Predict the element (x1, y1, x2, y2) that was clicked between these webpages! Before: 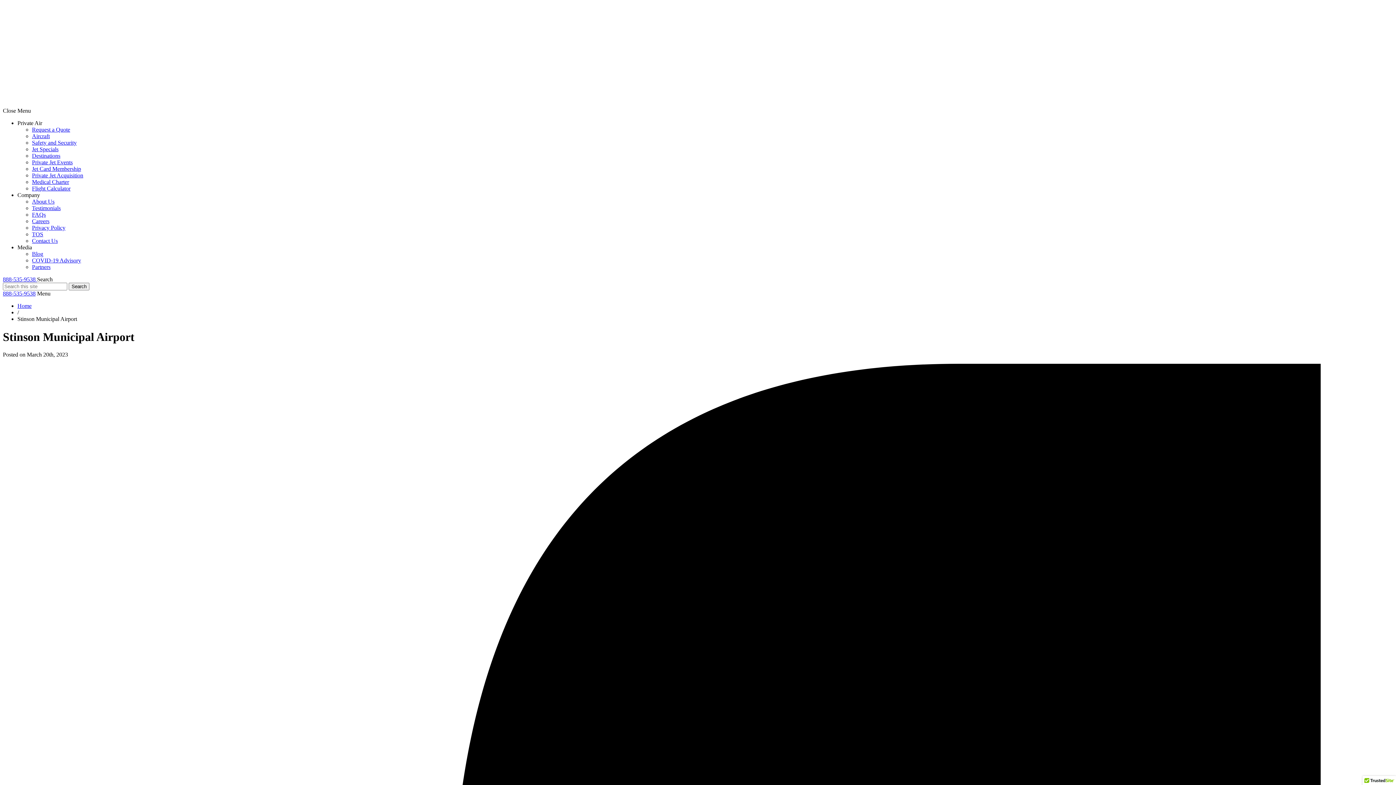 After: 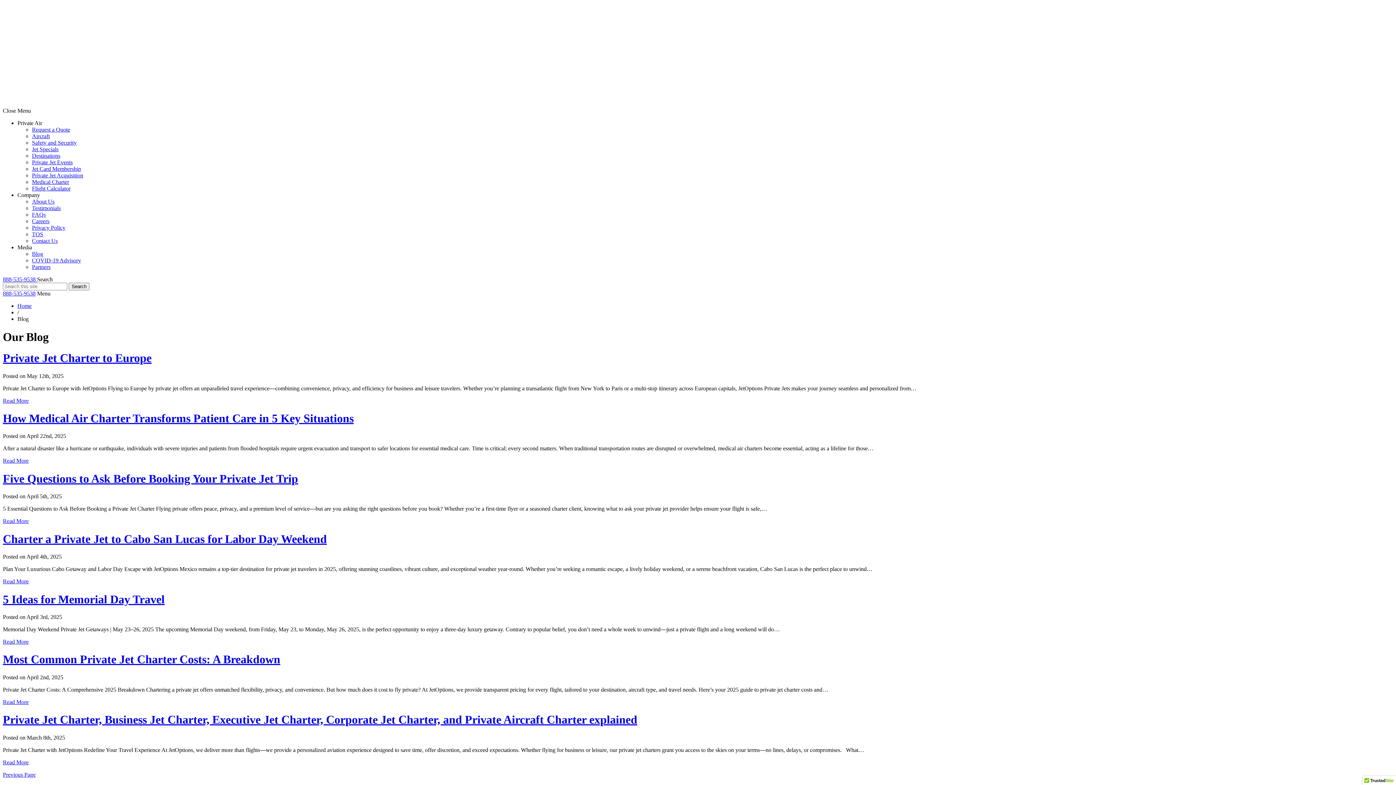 Action: bbox: (32, 250, 43, 257) label: Blog